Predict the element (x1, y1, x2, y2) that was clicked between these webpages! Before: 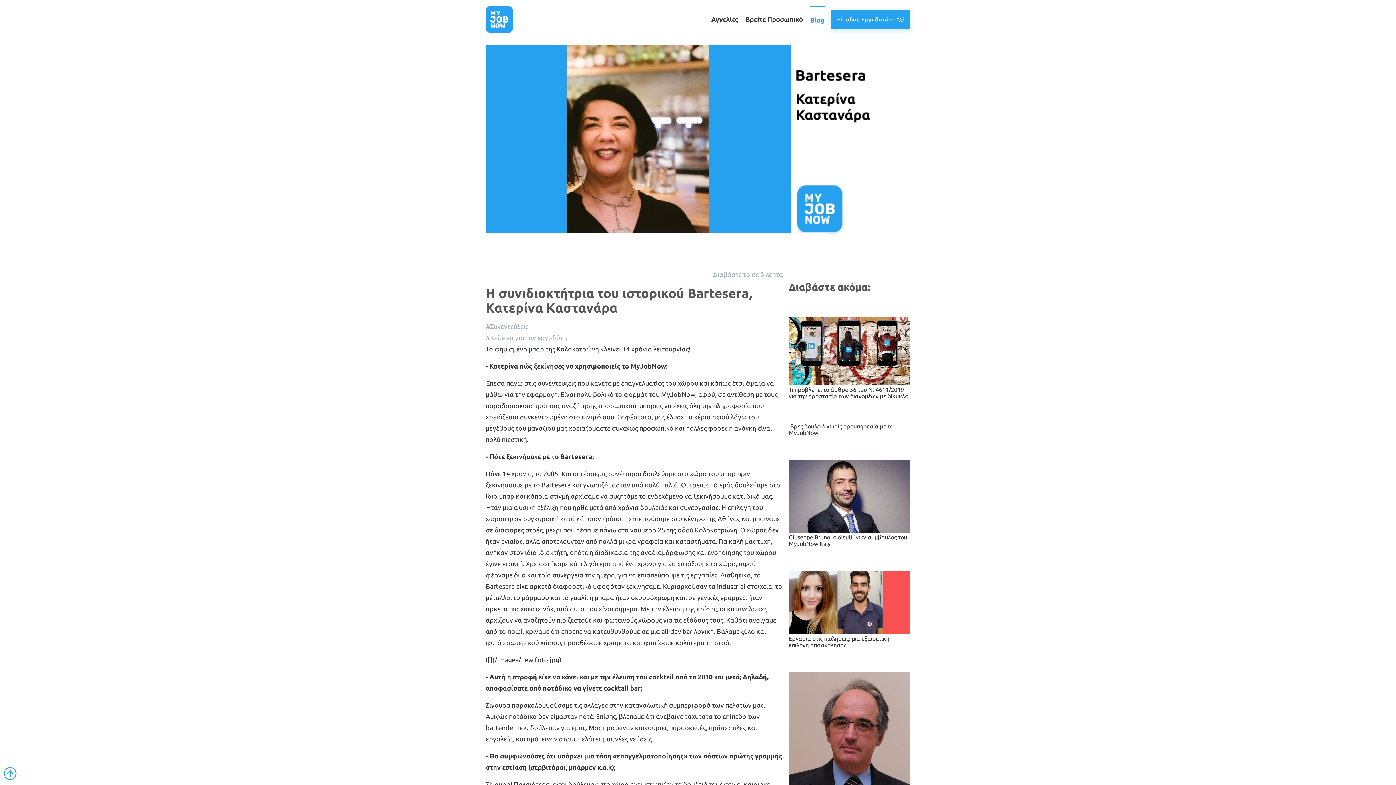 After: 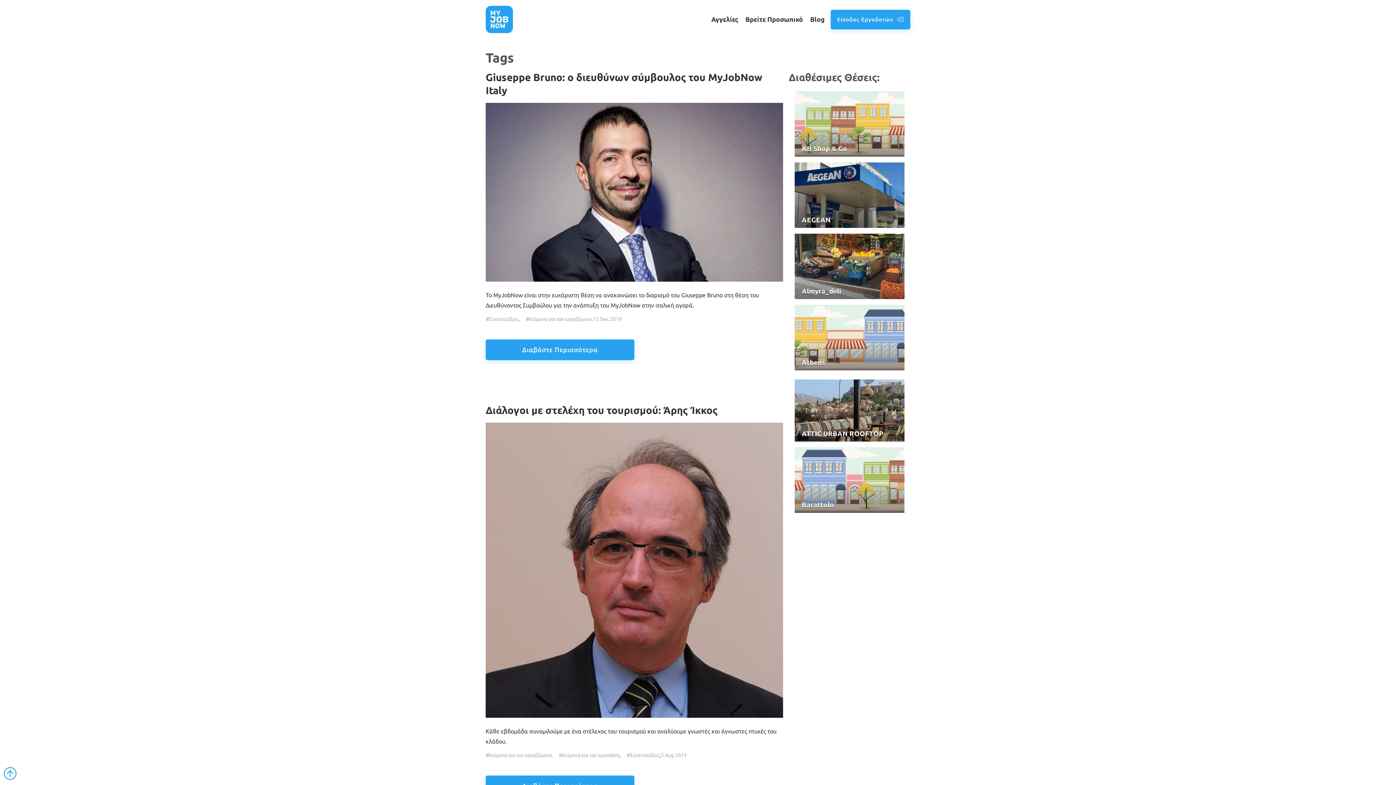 Action: bbox: (485, 321, 783, 332) label: #Συνεντεύξεις